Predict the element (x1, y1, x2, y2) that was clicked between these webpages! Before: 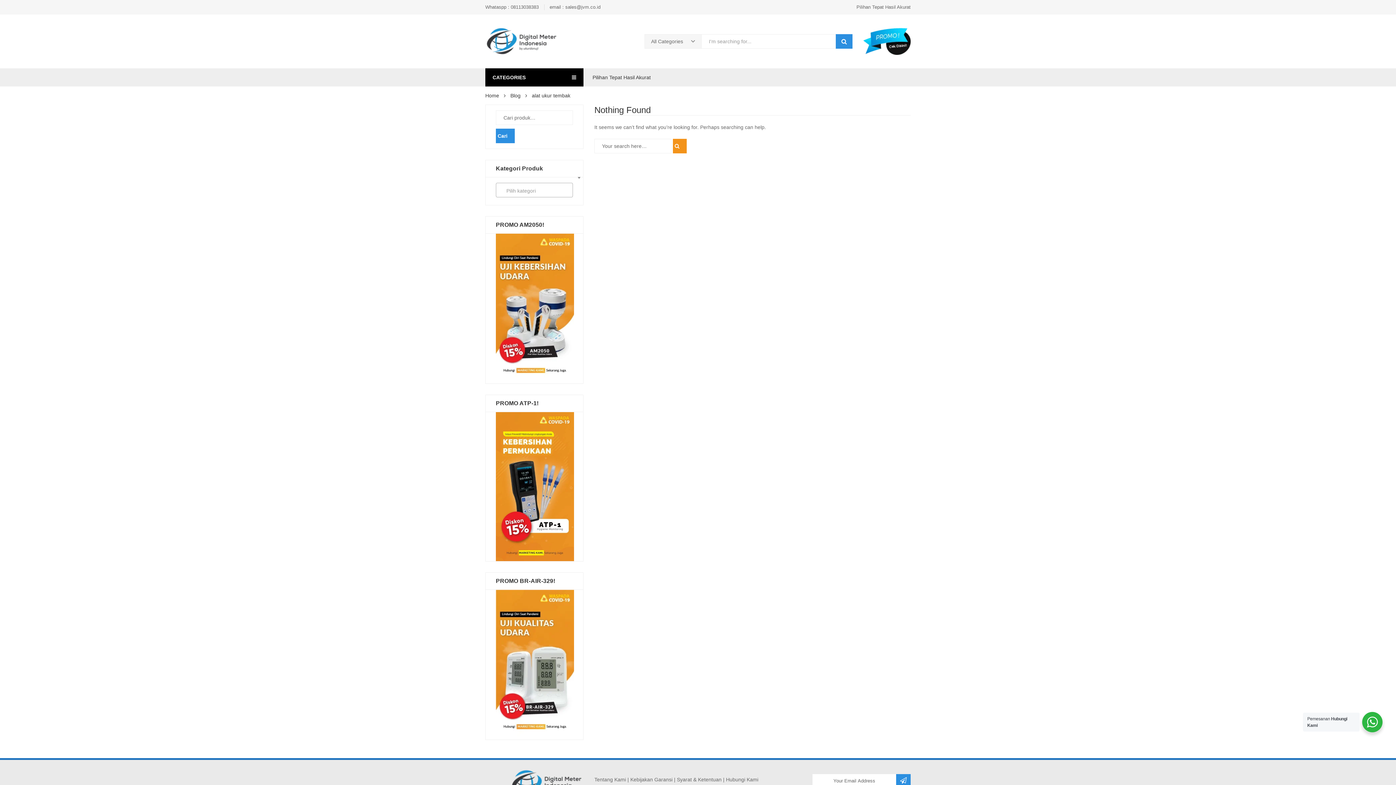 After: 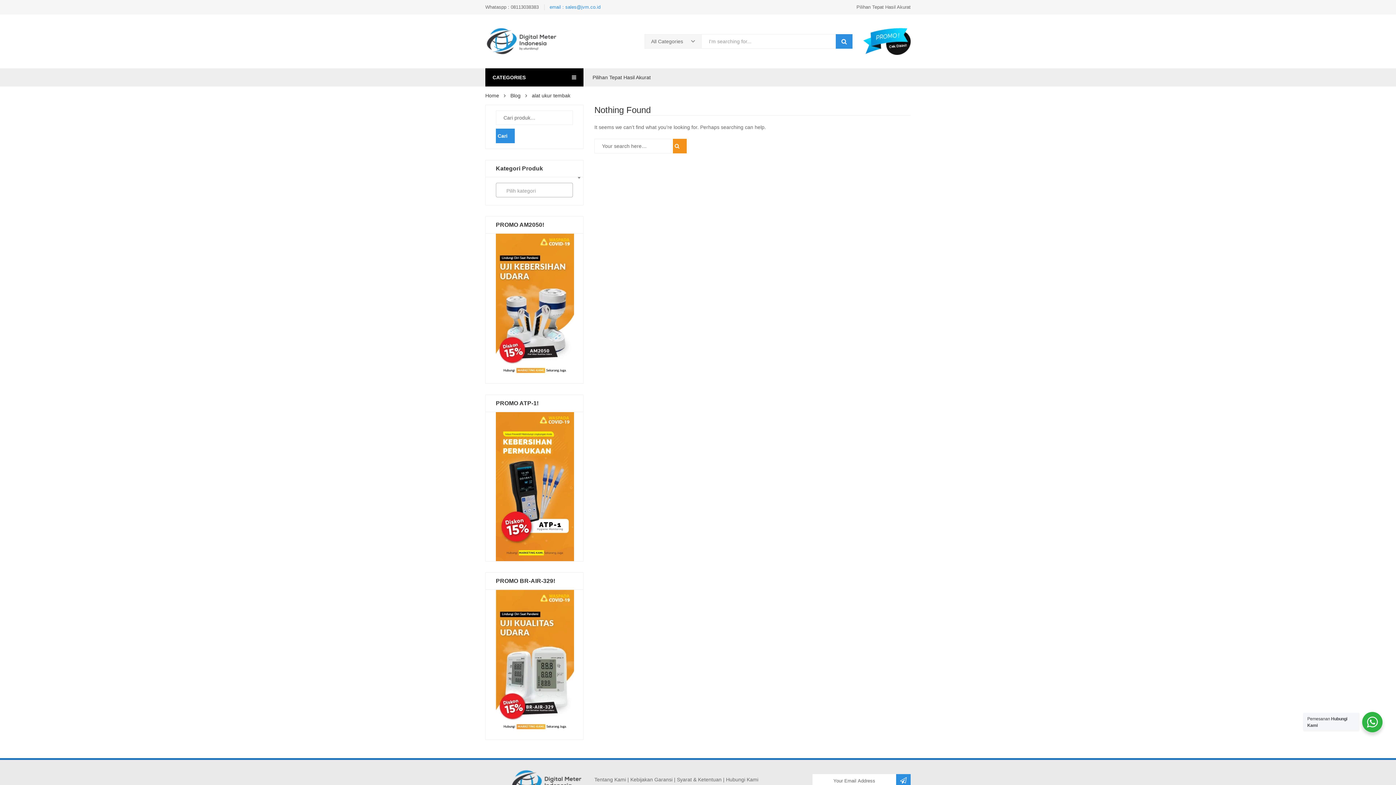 Action: label: email : sales@jvm.co.id bbox: (544, 0, 606, 14)